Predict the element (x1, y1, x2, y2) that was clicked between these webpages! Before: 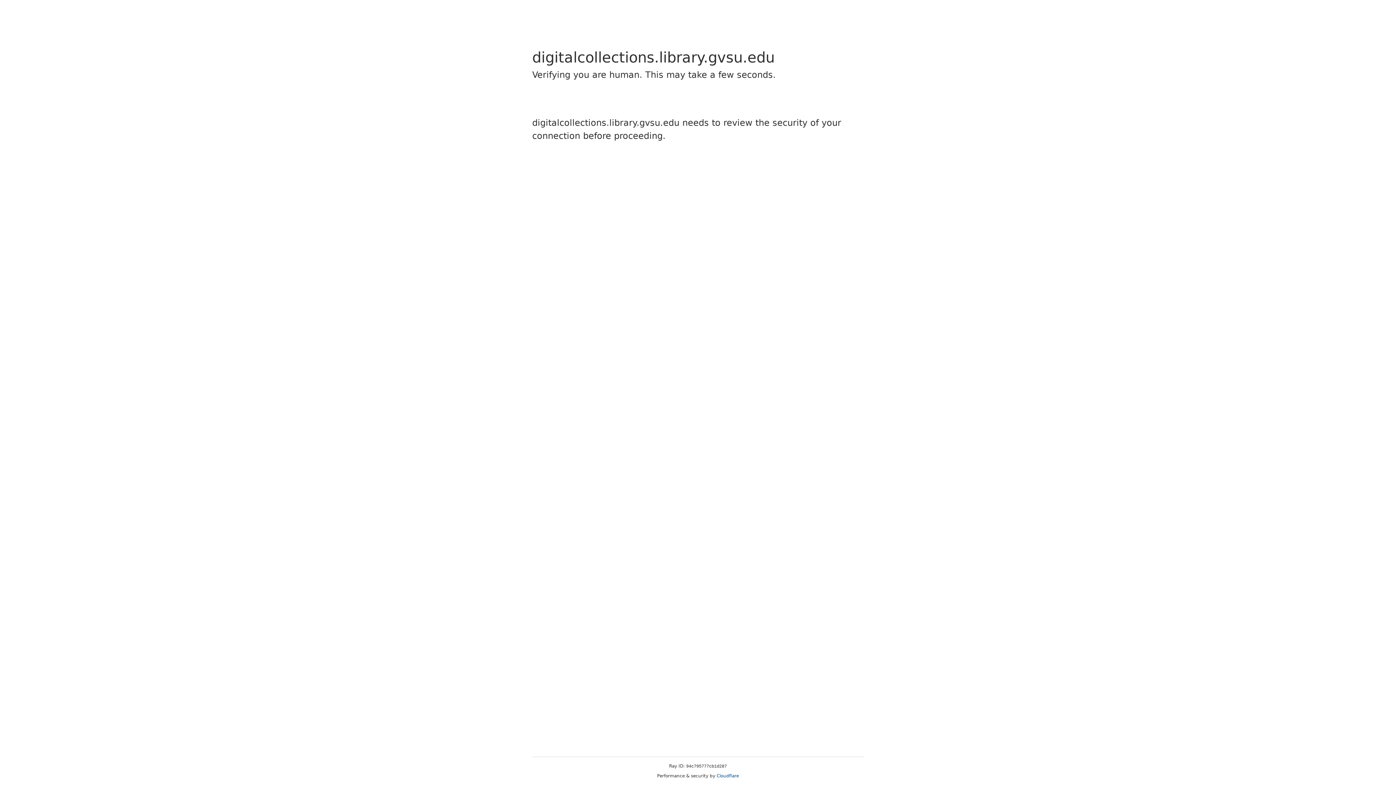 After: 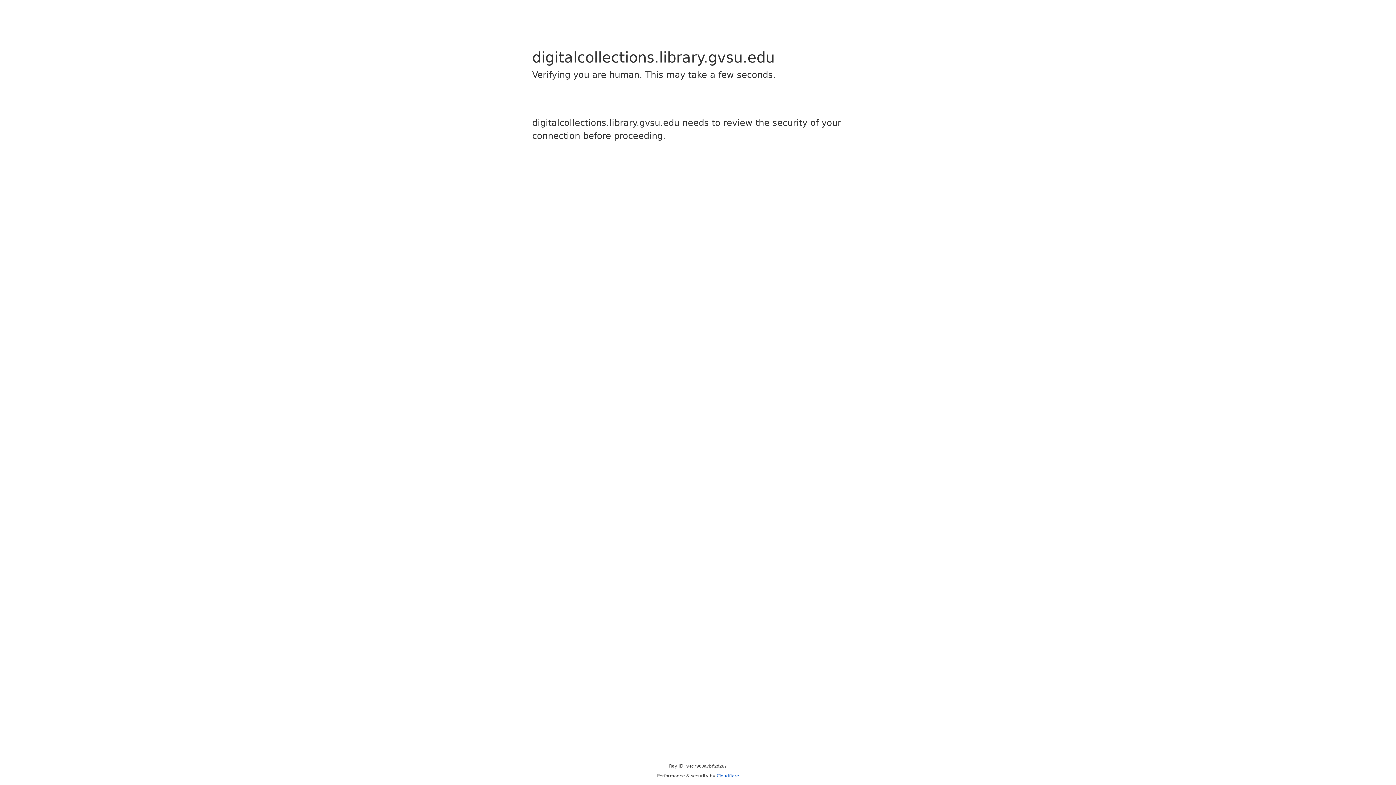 Action: bbox: (716, 773, 739, 778) label: Cloudflare